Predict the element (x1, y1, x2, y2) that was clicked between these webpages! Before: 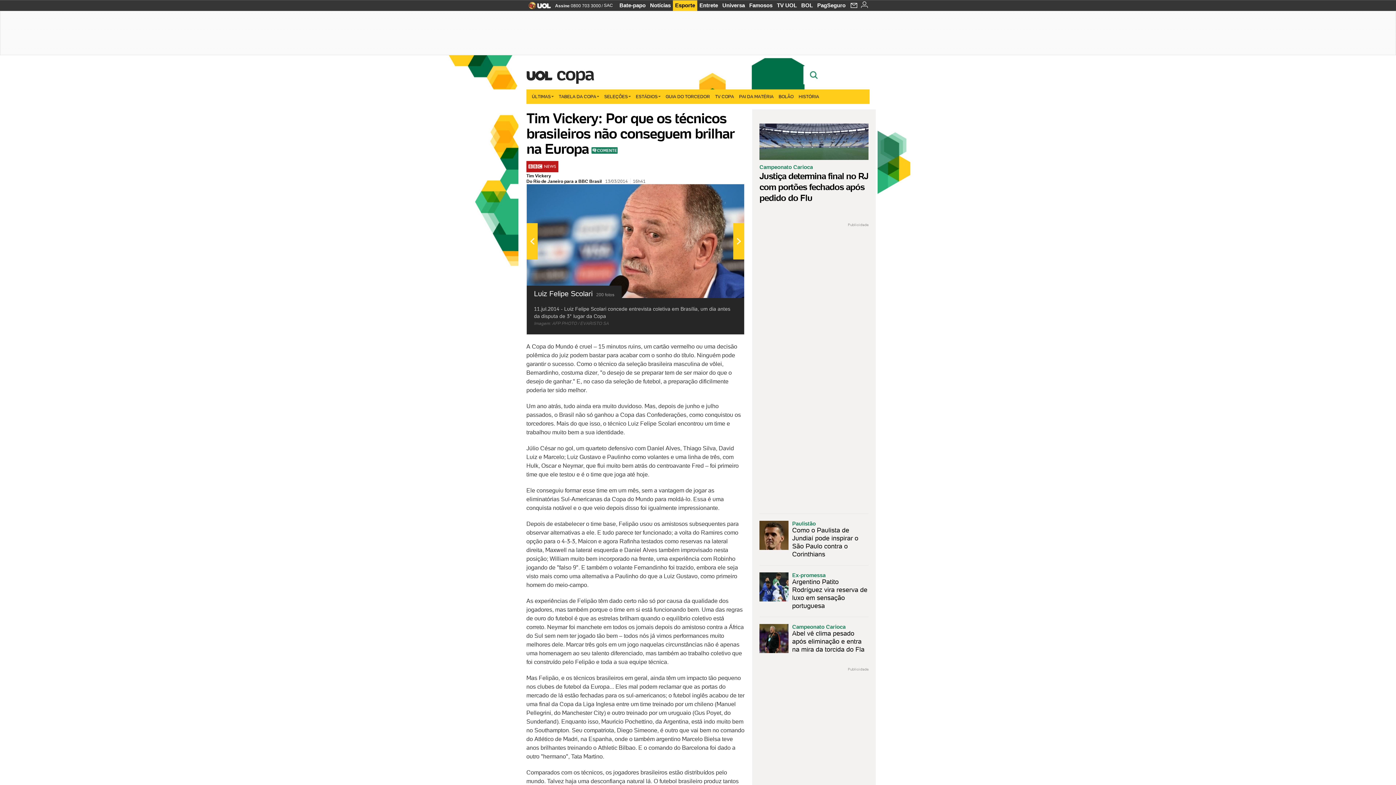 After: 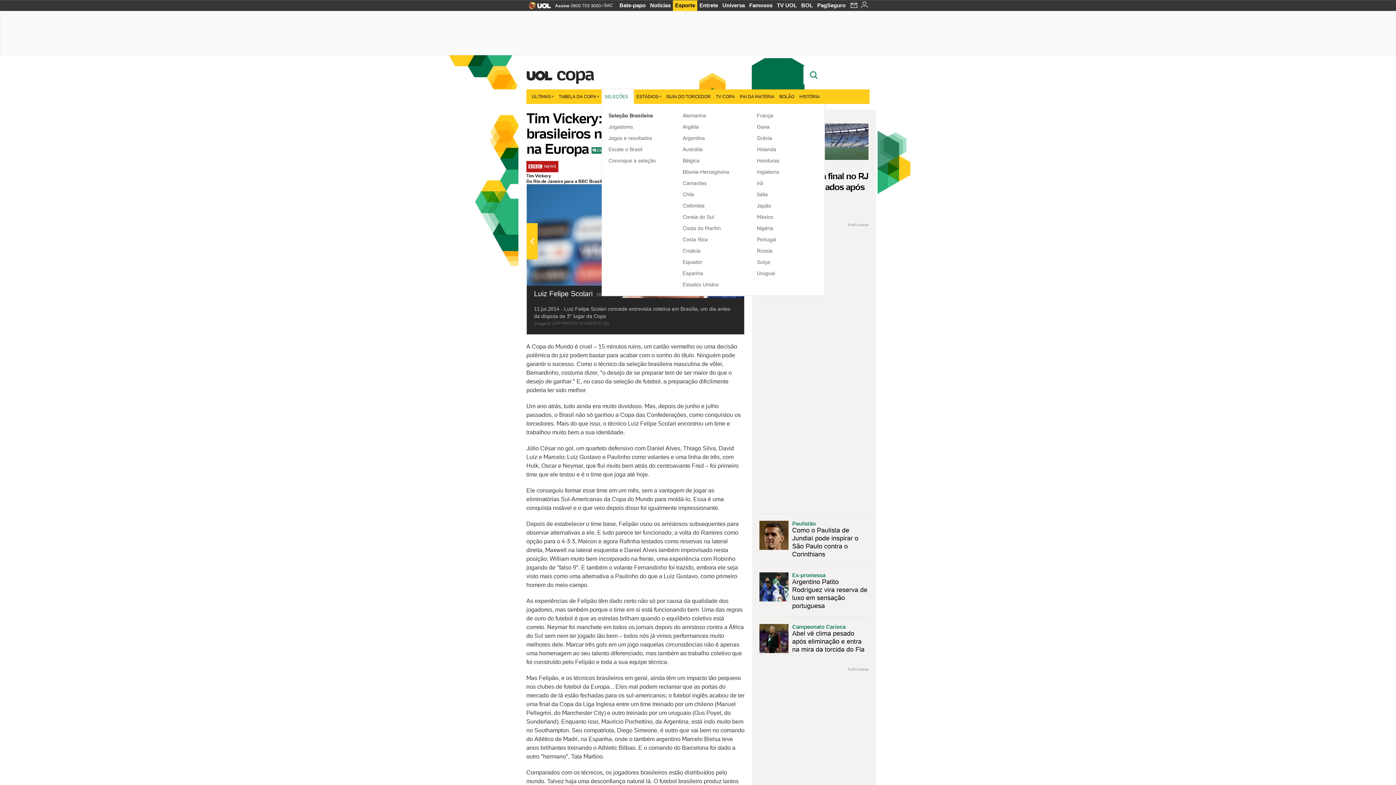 Action: bbox: (601, 89, 633, 104) label: SELEÇÕES